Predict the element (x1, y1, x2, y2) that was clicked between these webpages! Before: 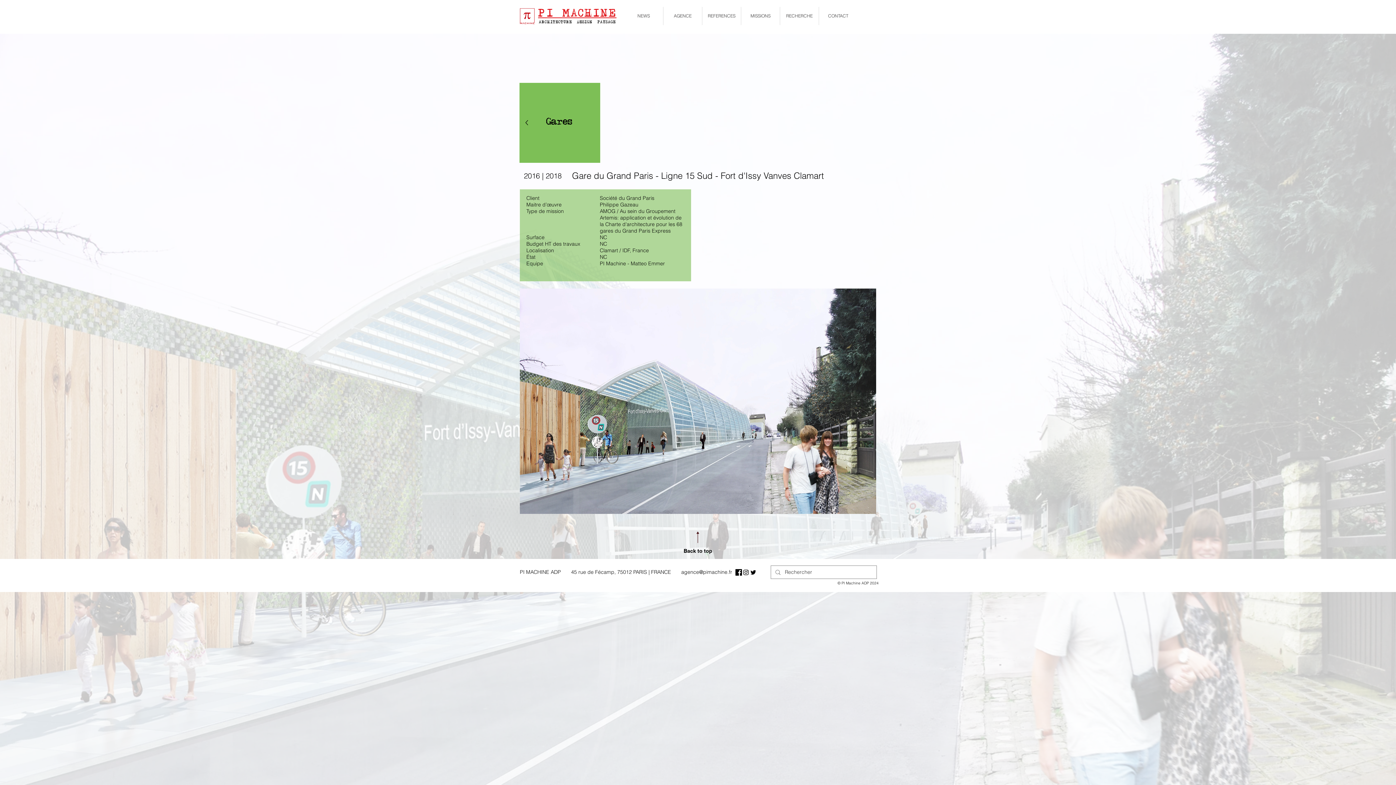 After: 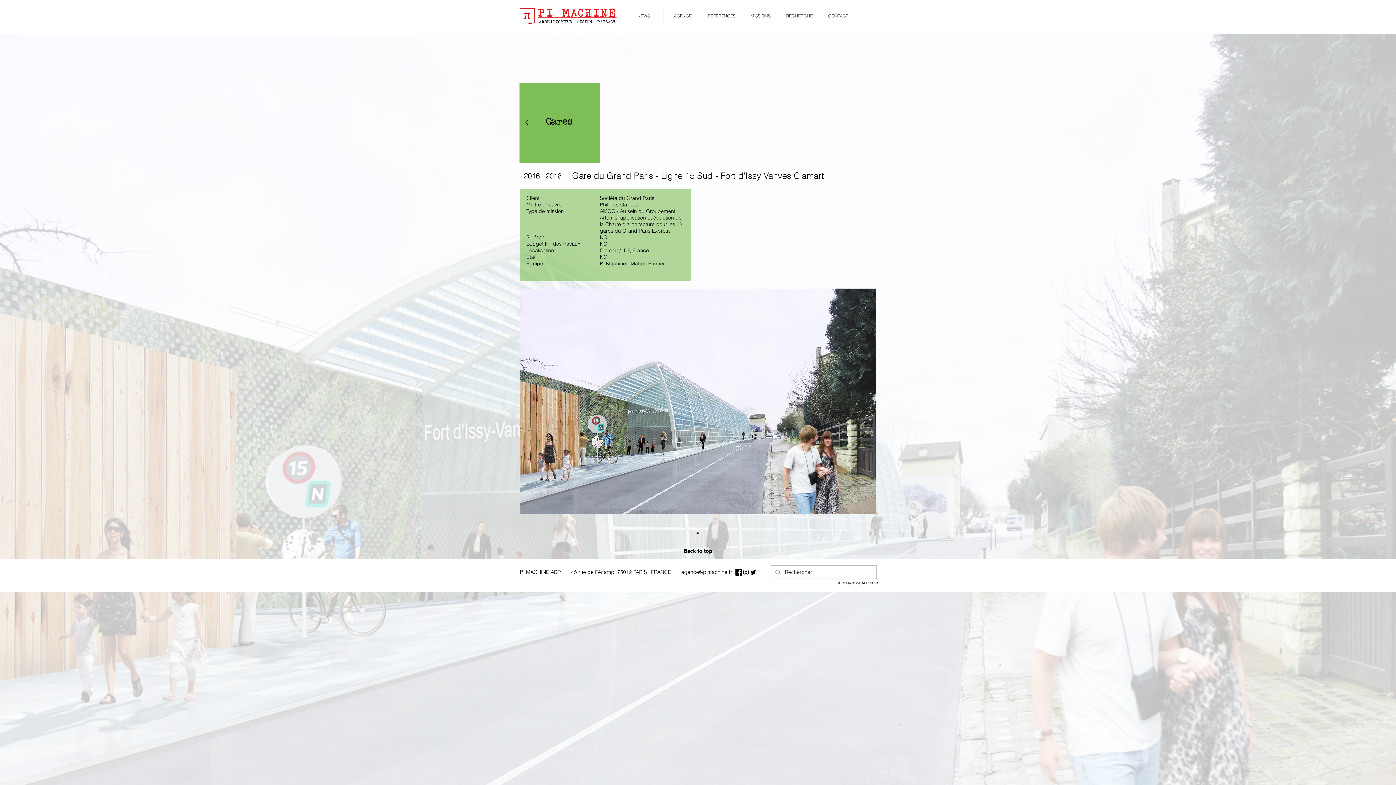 Action: bbox: (749, 569, 757, 576) label: Twitter